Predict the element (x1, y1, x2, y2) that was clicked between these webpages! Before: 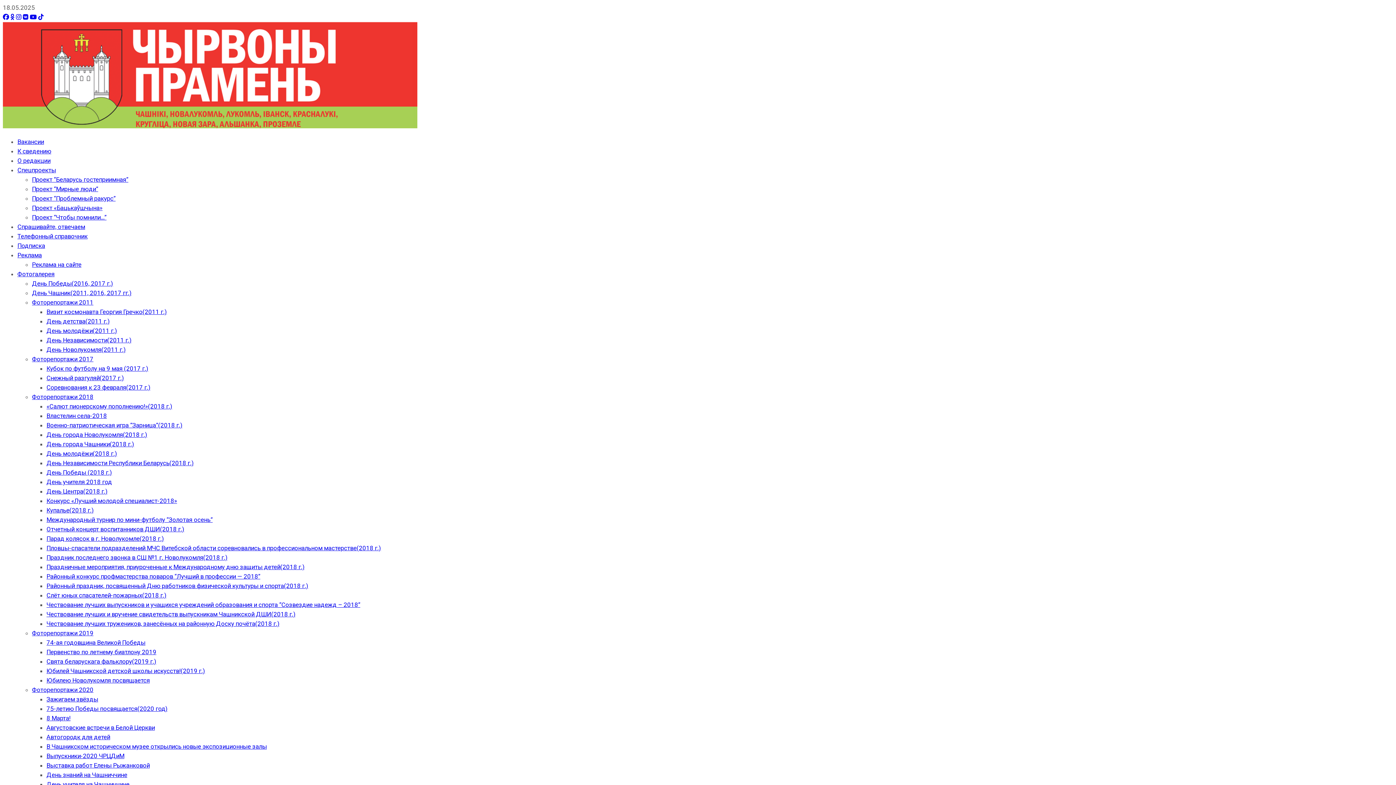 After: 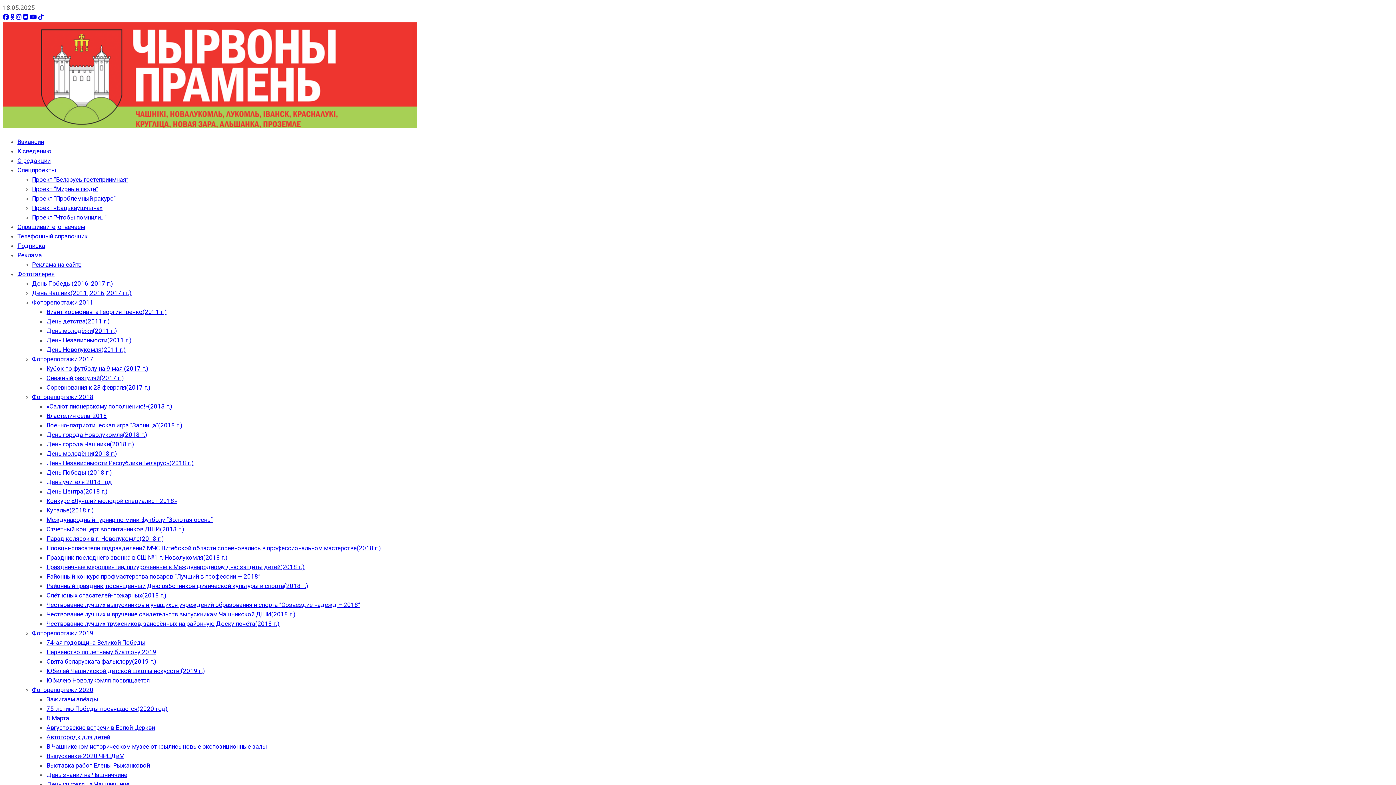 Action: label: Военно-патриотическая игра “Зарница”(2018 г.) bbox: (46, 421, 182, 429)